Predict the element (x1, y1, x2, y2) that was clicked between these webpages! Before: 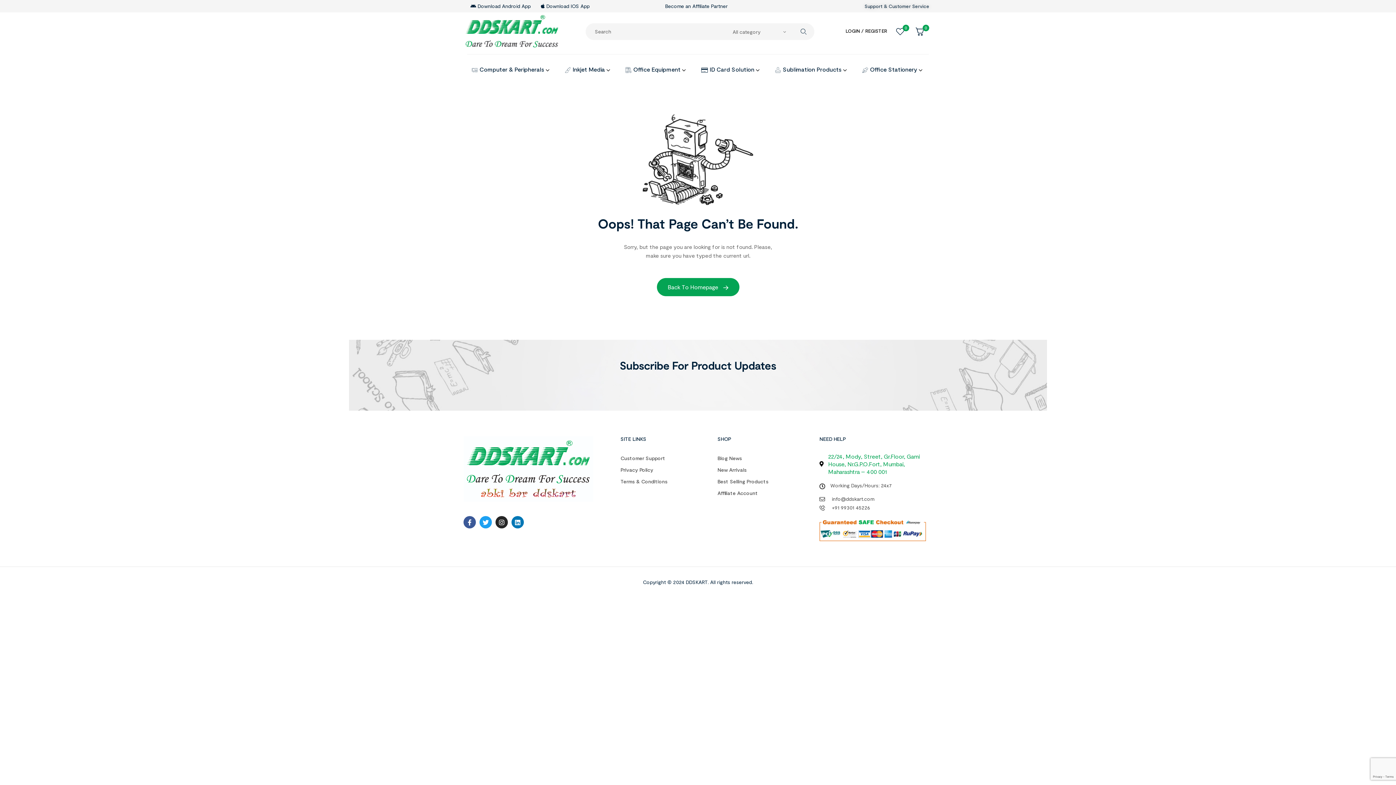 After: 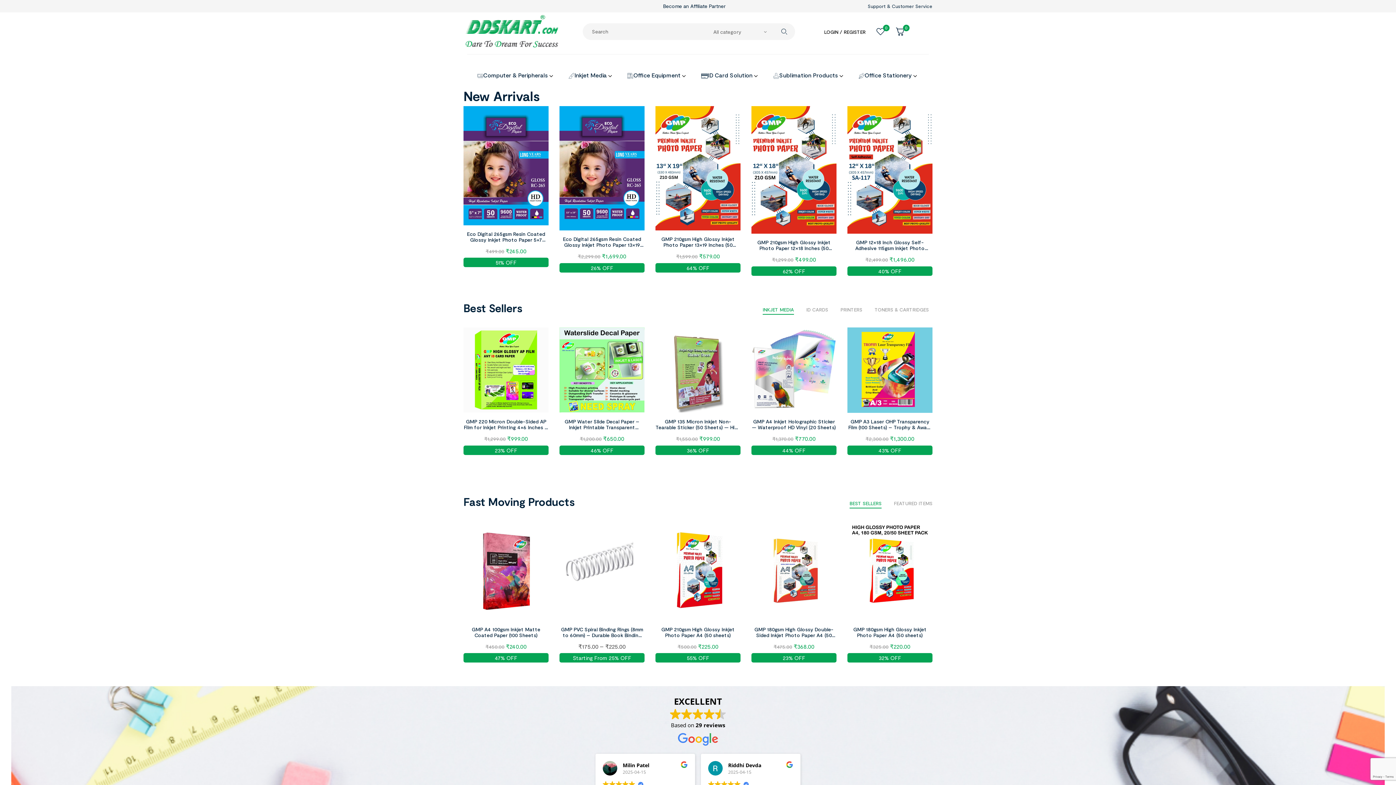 Action: bbox: (463, 14, 583, 48)